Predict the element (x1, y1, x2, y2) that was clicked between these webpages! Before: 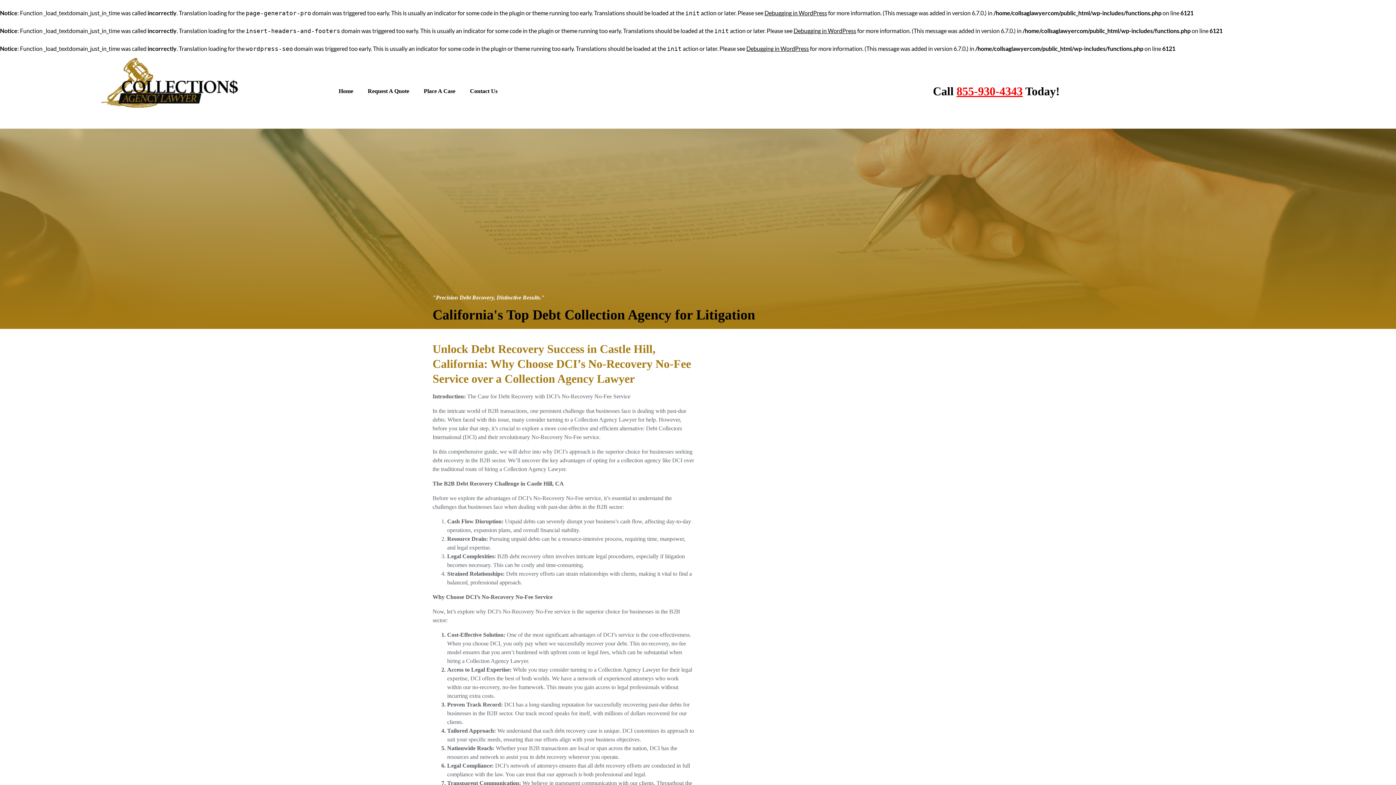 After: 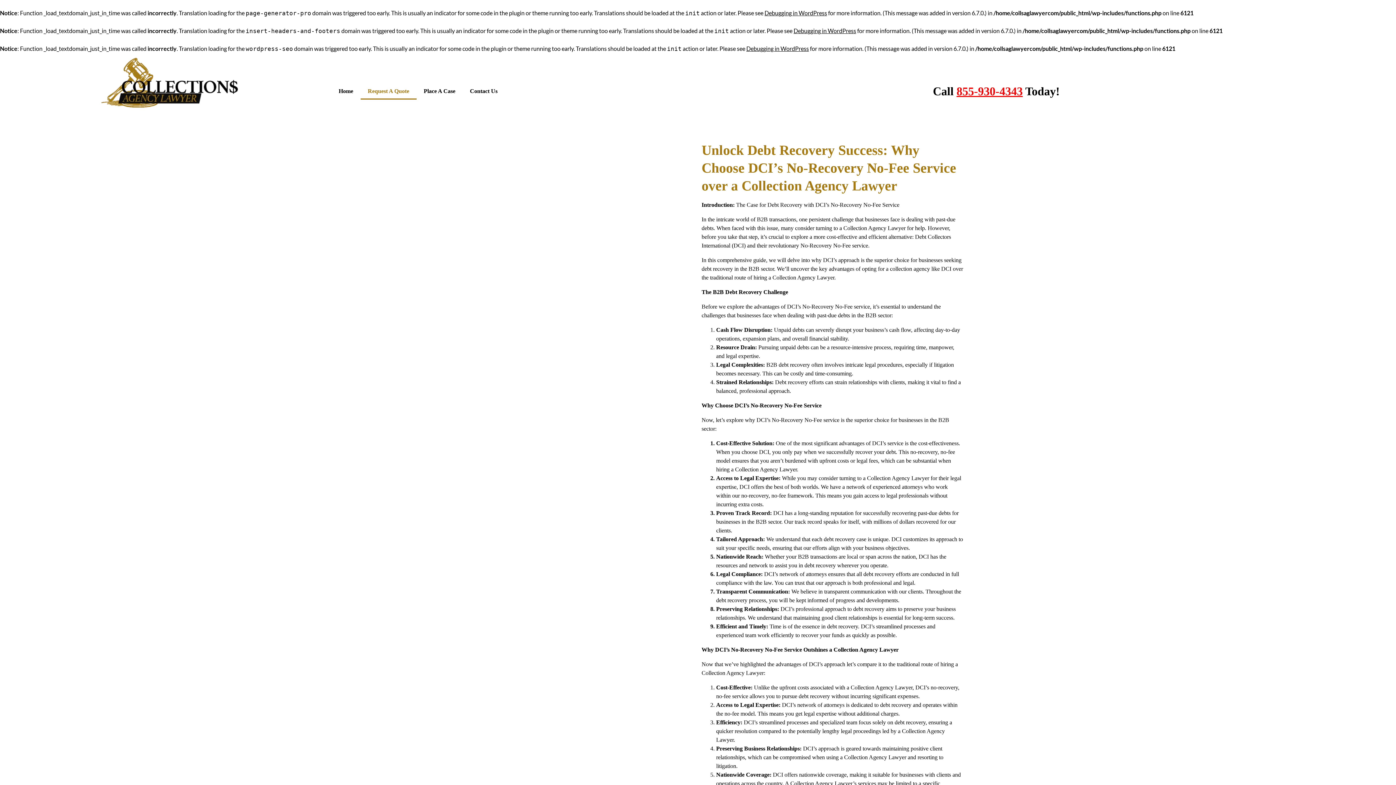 Action: bbox: (360, 82, 416, 99) label: Request A Quote